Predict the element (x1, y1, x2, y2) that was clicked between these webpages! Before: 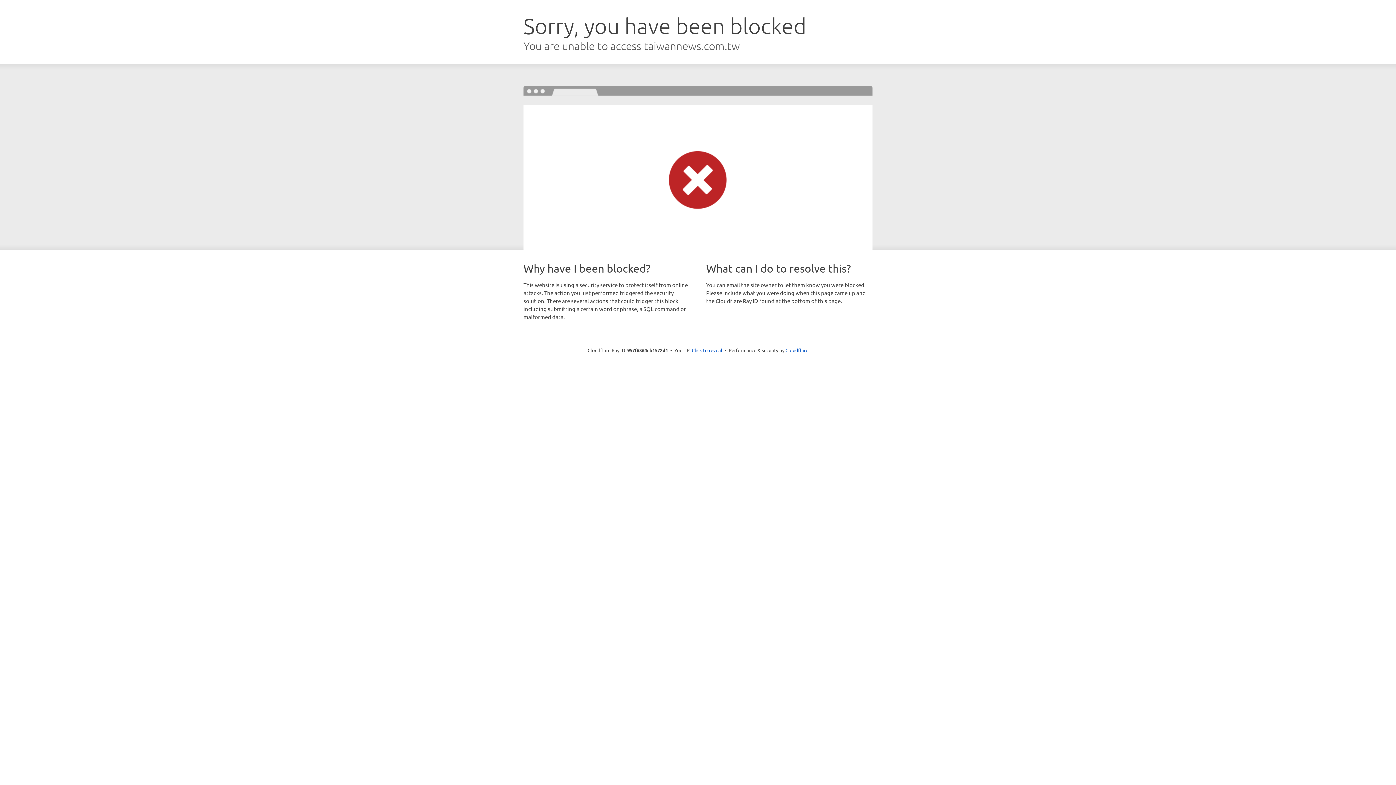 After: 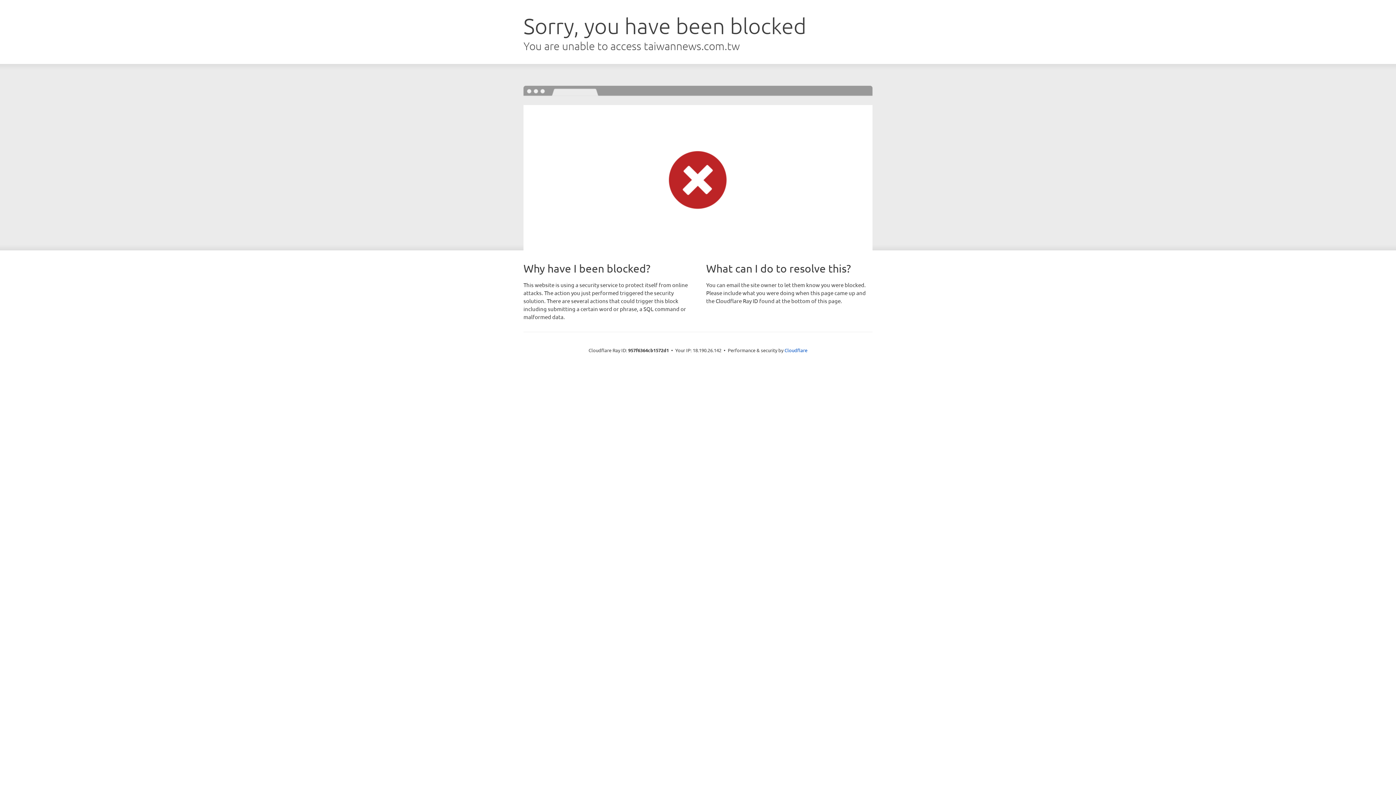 Action: bbox: (692, 346, 722, 353) label: Click to reveal